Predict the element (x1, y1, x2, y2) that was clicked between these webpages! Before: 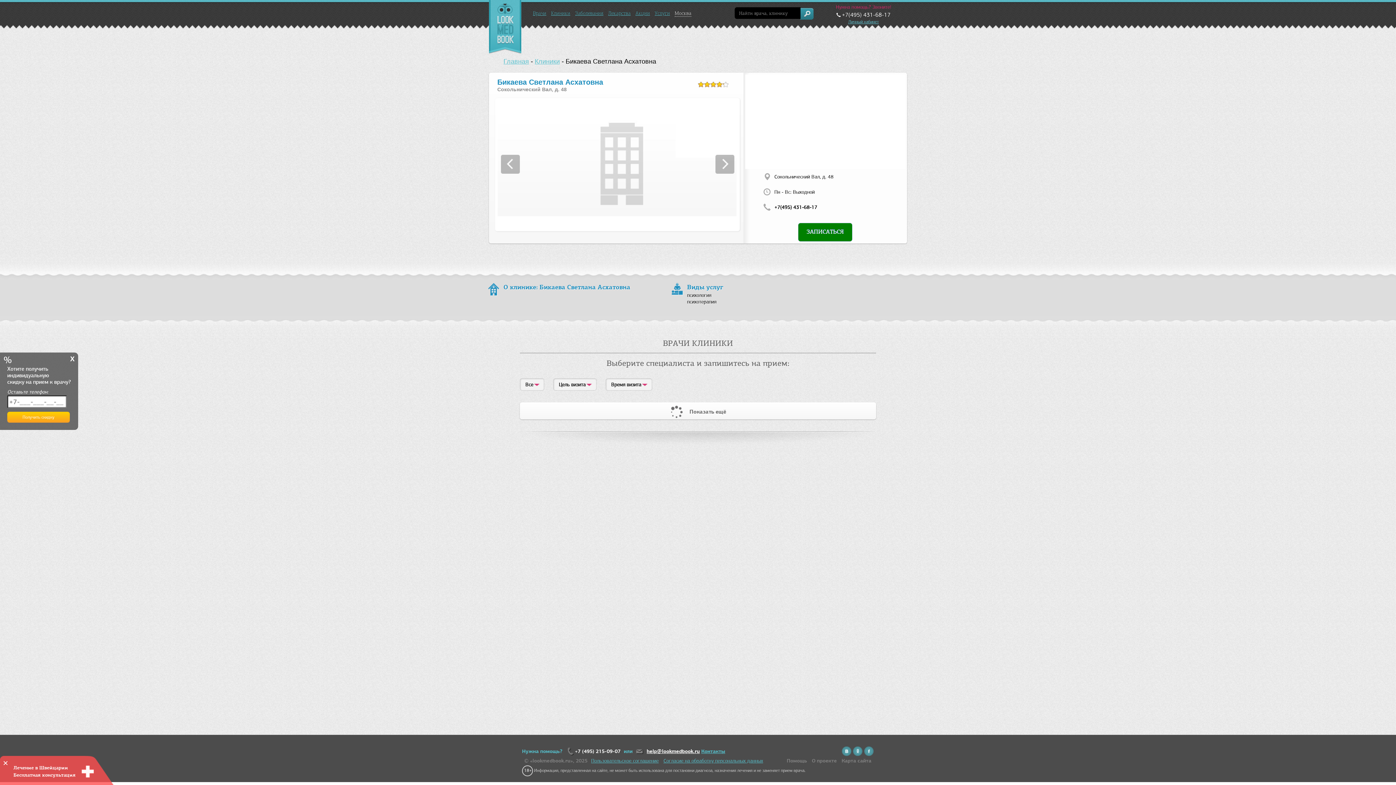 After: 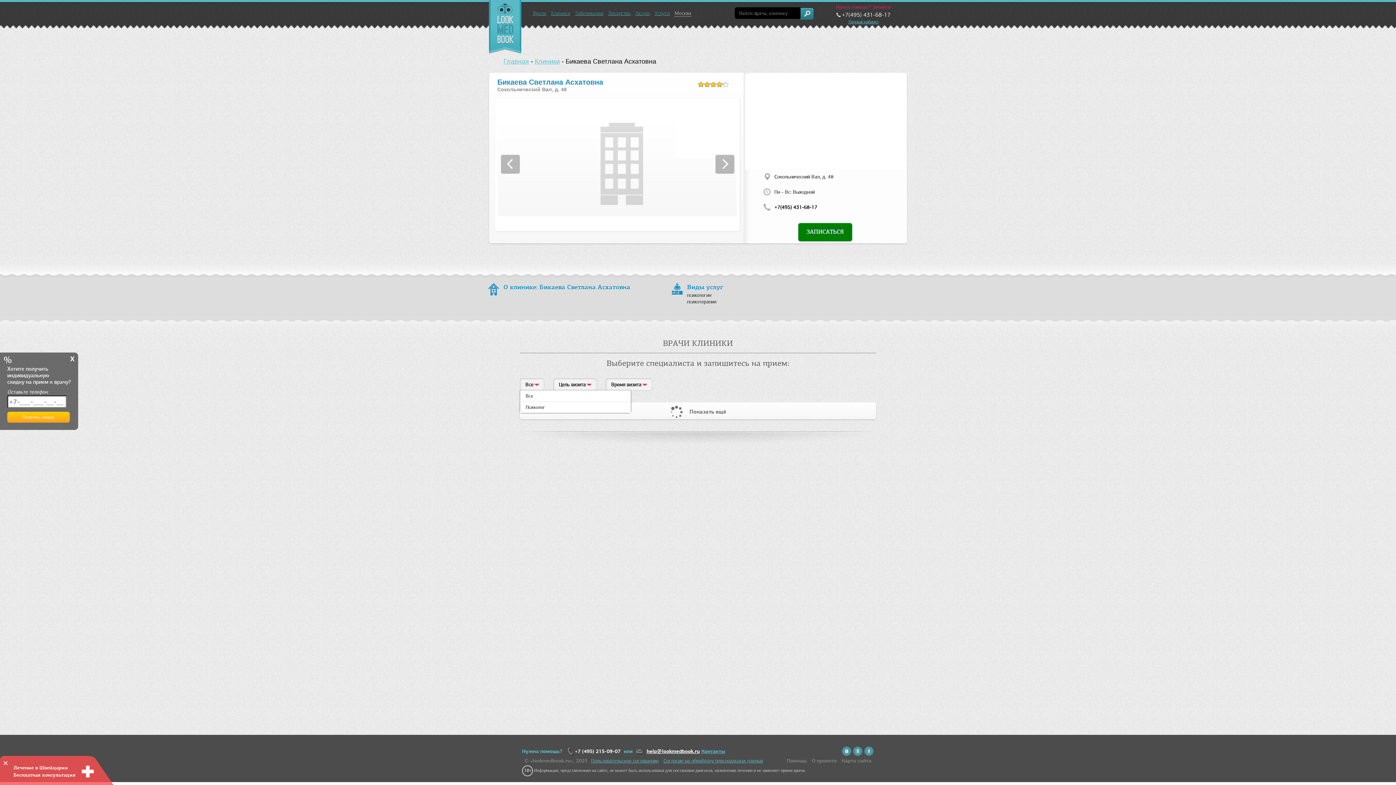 Action: label: Все bbox: (520, 378, 544, 390)